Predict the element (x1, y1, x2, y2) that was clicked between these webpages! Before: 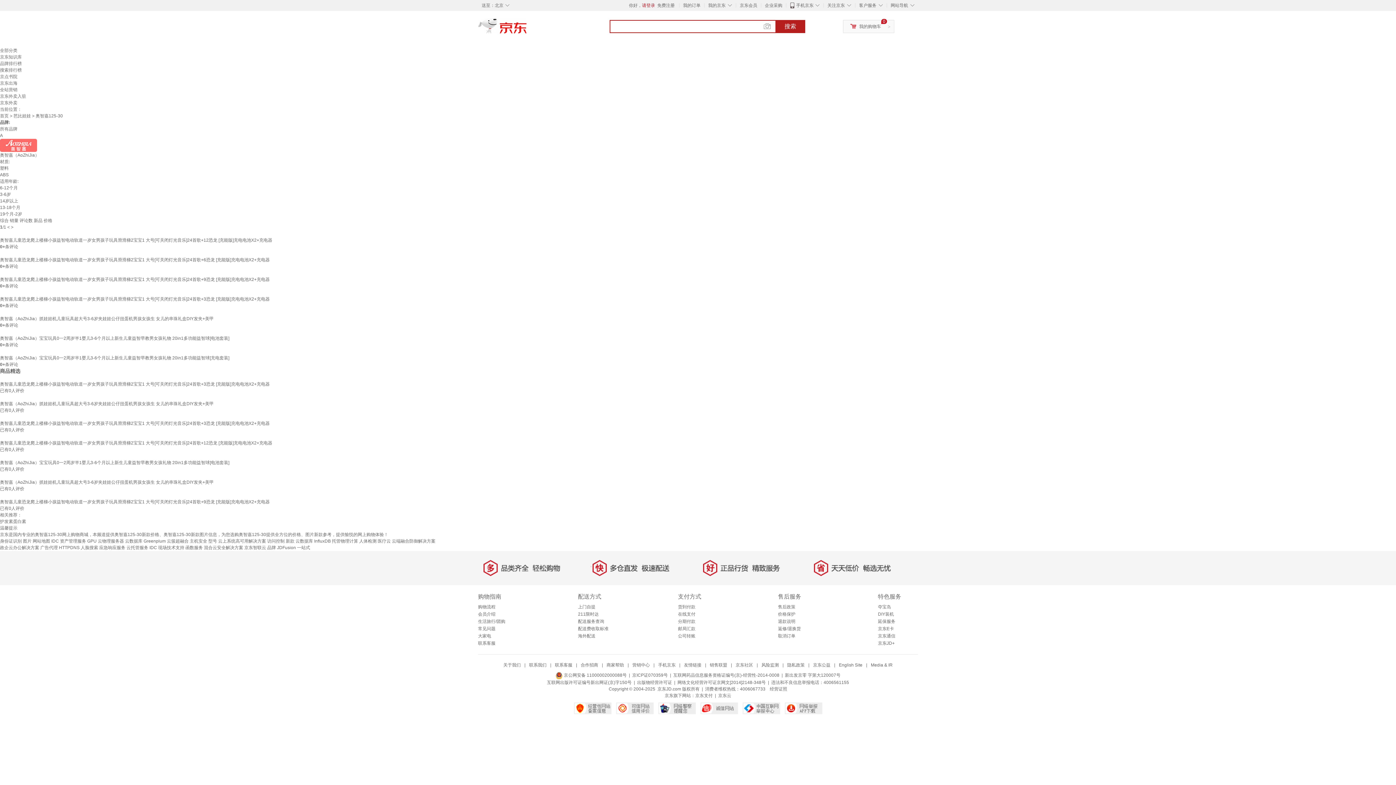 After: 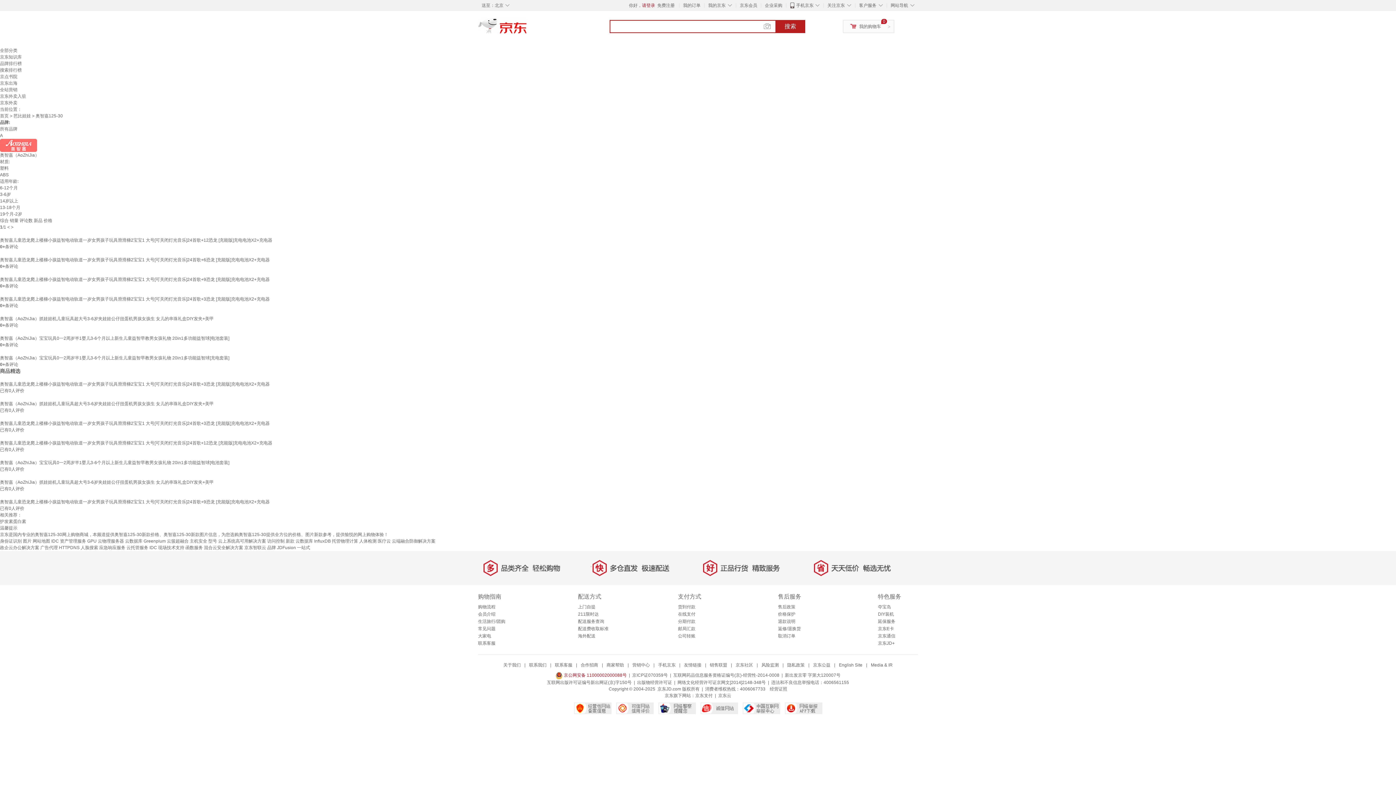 Action: label:  京公网安备 11000002000088号 bbox: (555, 673, 626, 678)